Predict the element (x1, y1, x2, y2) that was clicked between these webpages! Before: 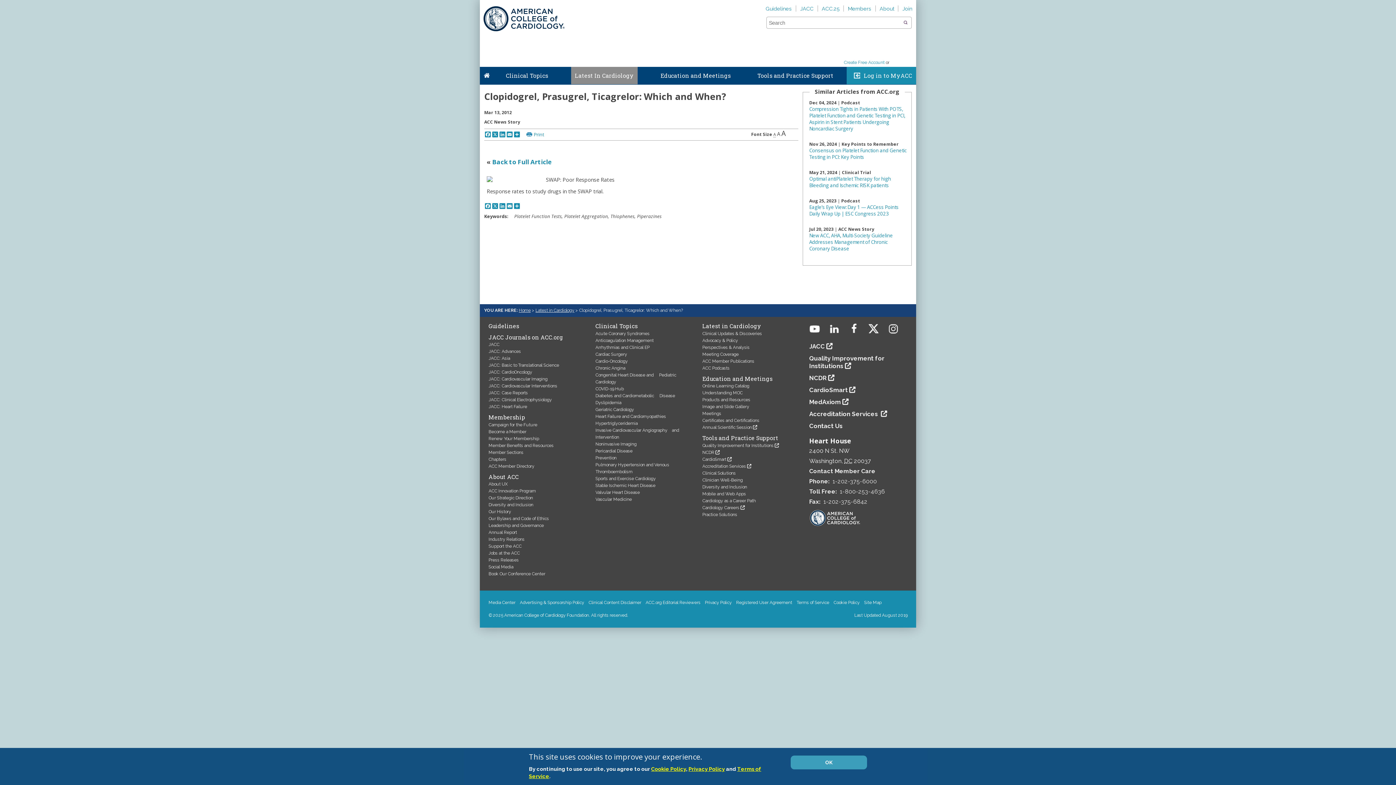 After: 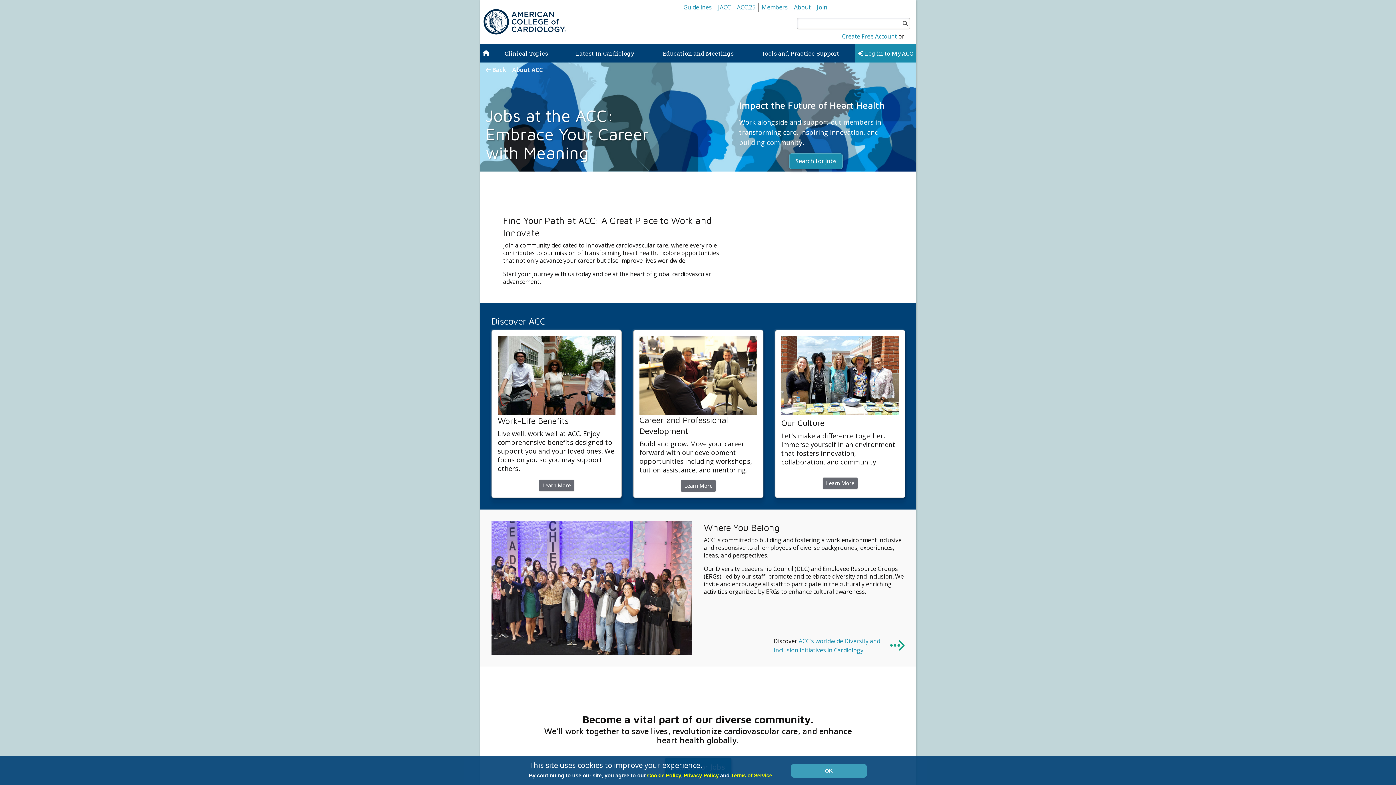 Action: bbox: (488, 551, 520, 556) label: Jobs at the ACC